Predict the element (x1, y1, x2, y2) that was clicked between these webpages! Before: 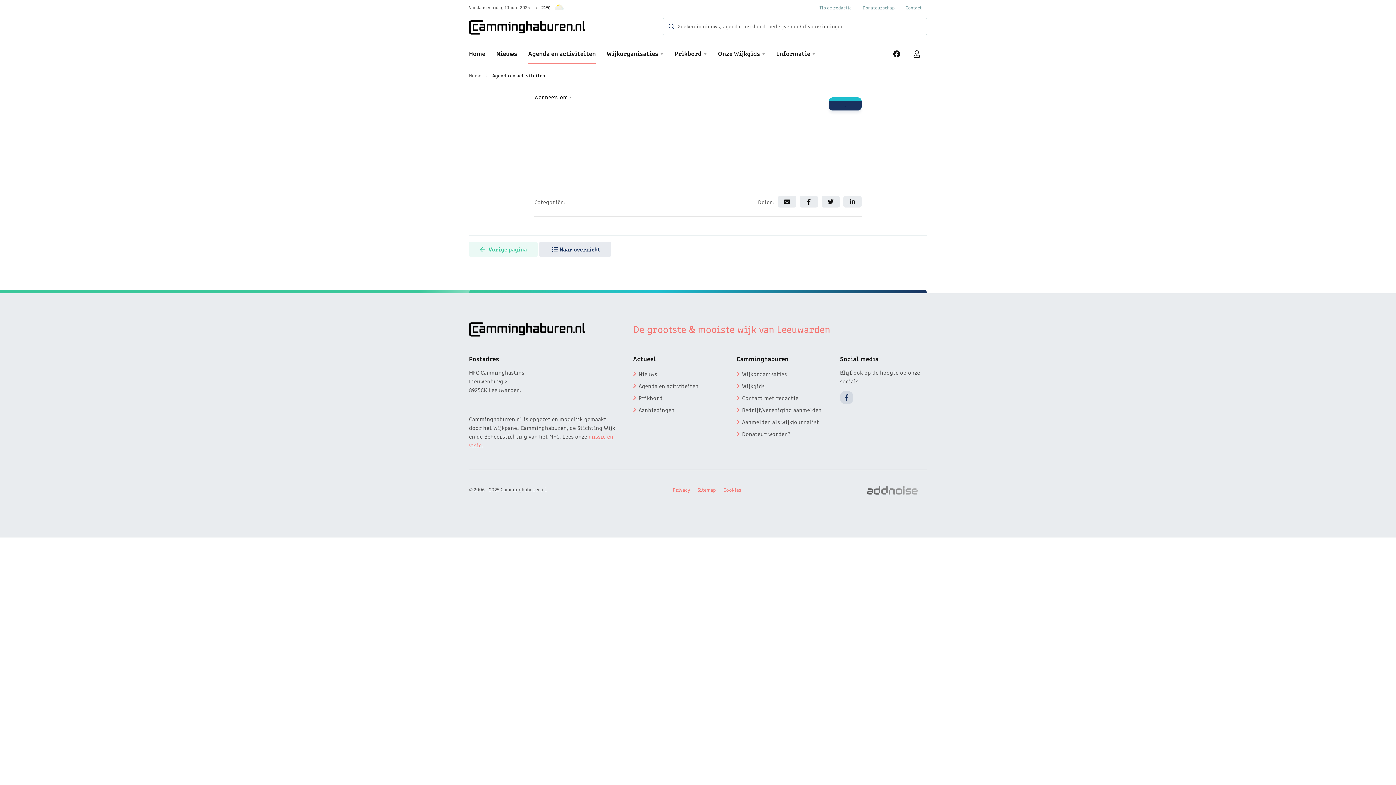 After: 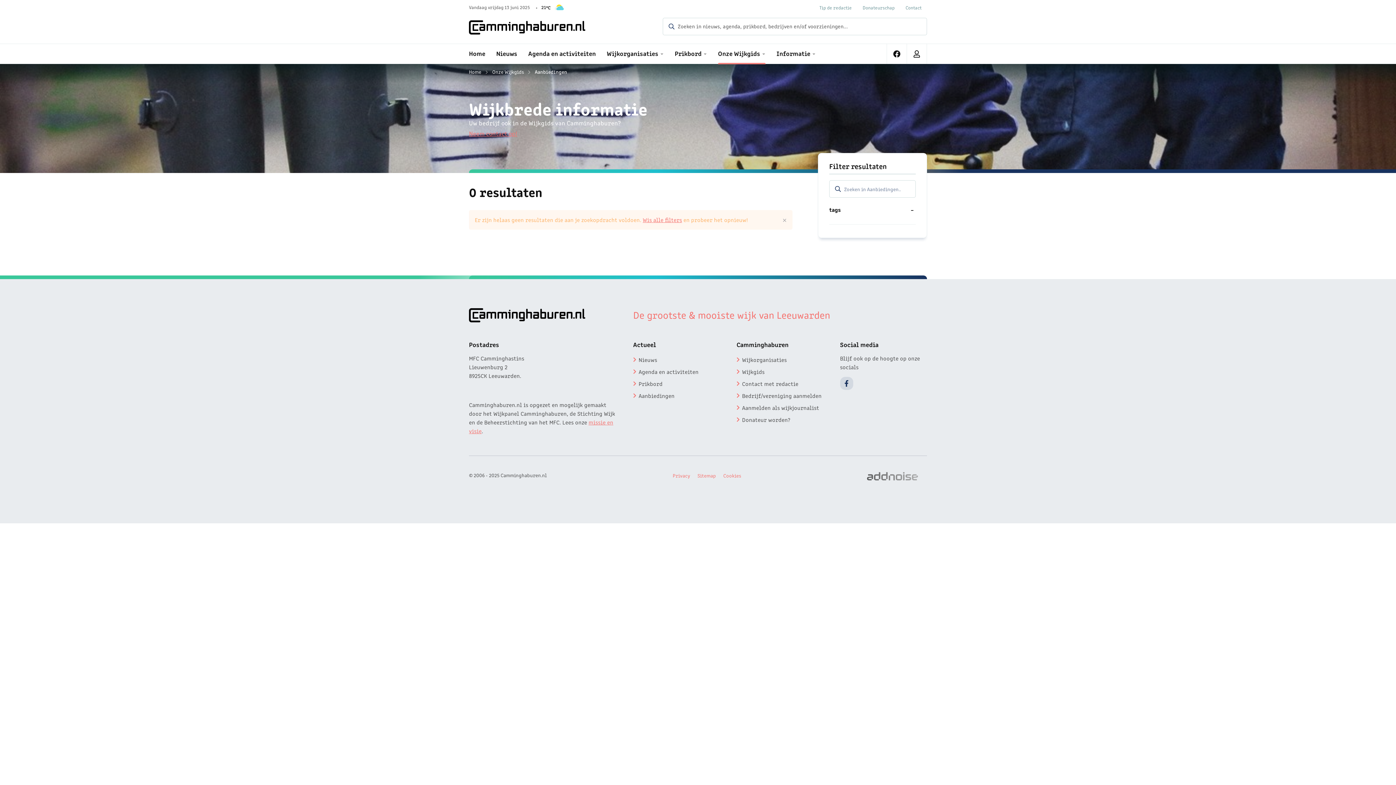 Action: label: Aanbiedingen bbox: (633, 404, 674, 416)